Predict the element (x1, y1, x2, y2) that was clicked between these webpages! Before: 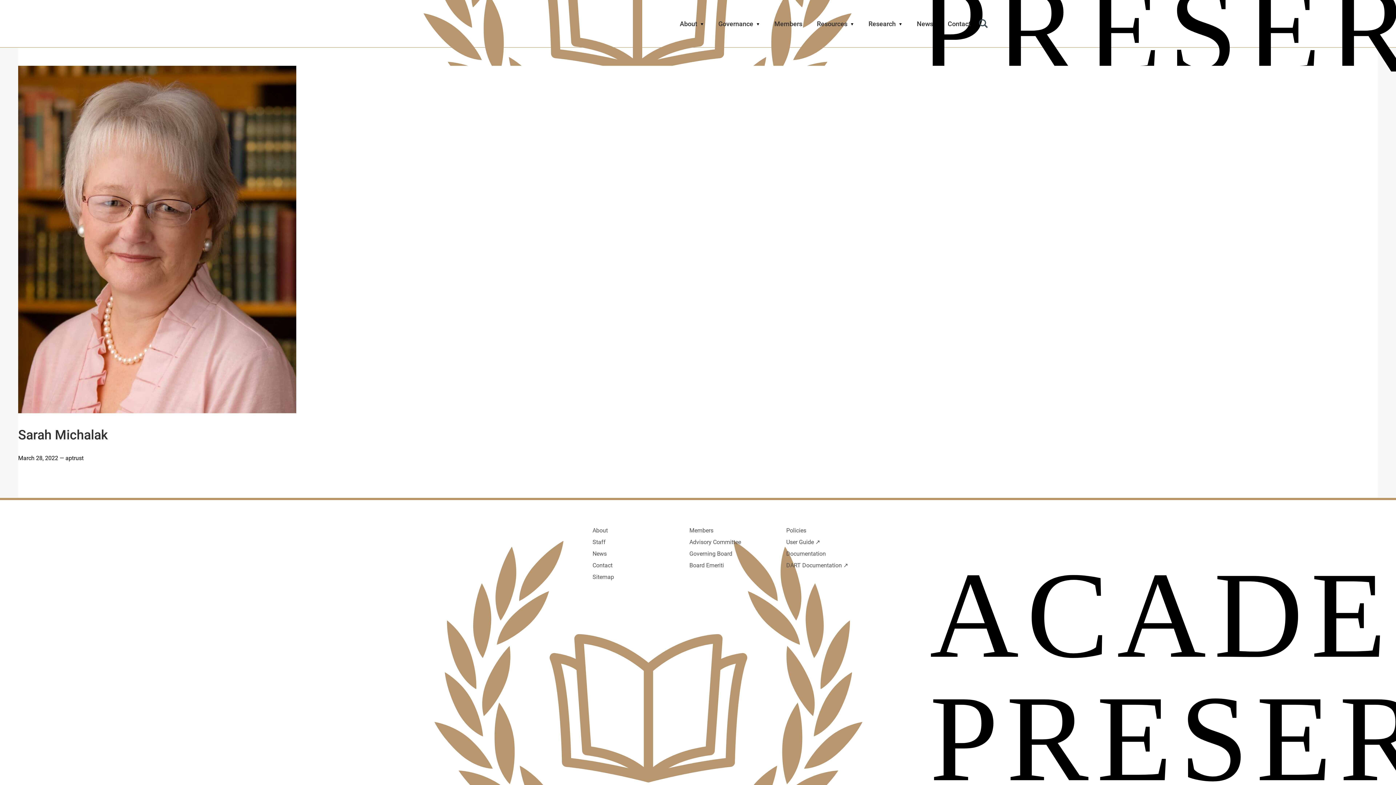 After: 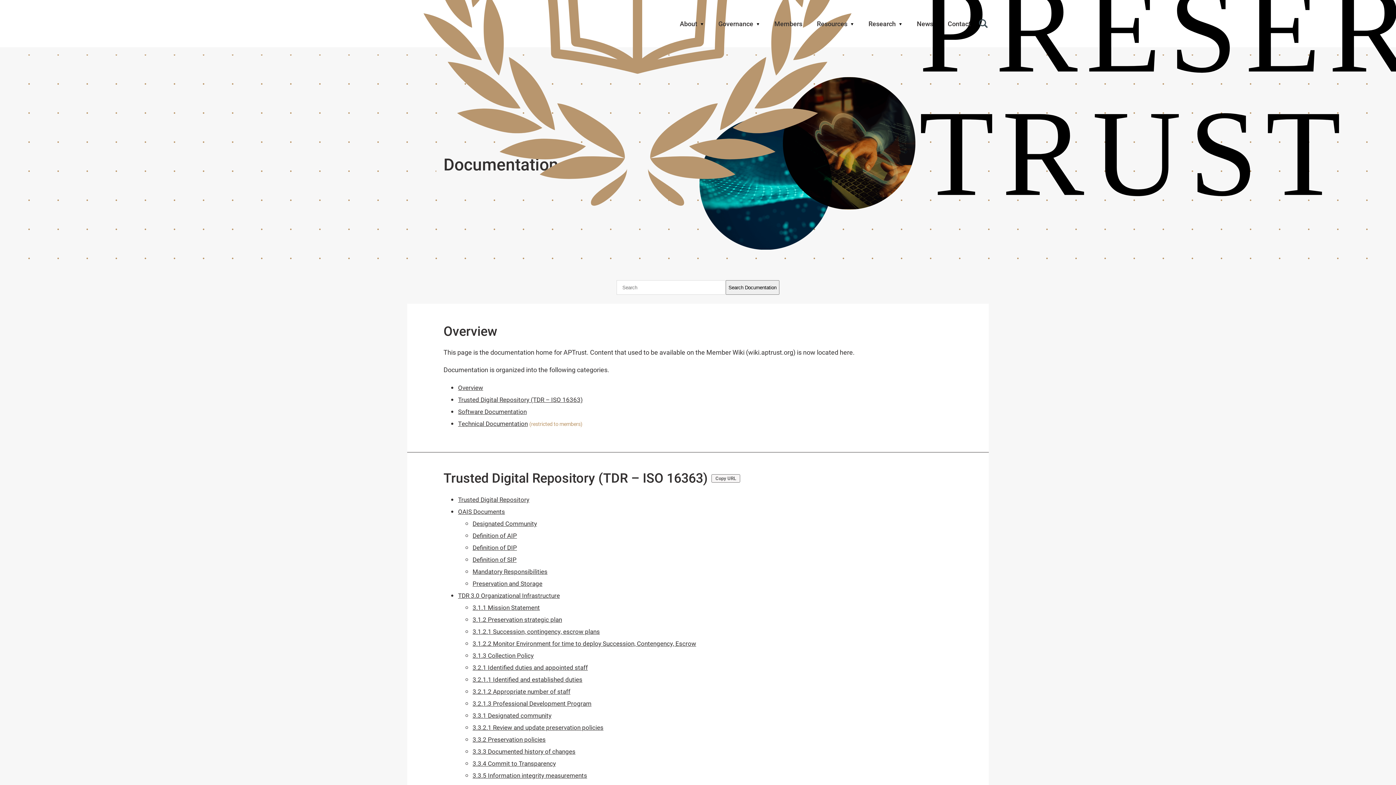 Action: label: Documentation bbox: (786, 549, 826, 557)